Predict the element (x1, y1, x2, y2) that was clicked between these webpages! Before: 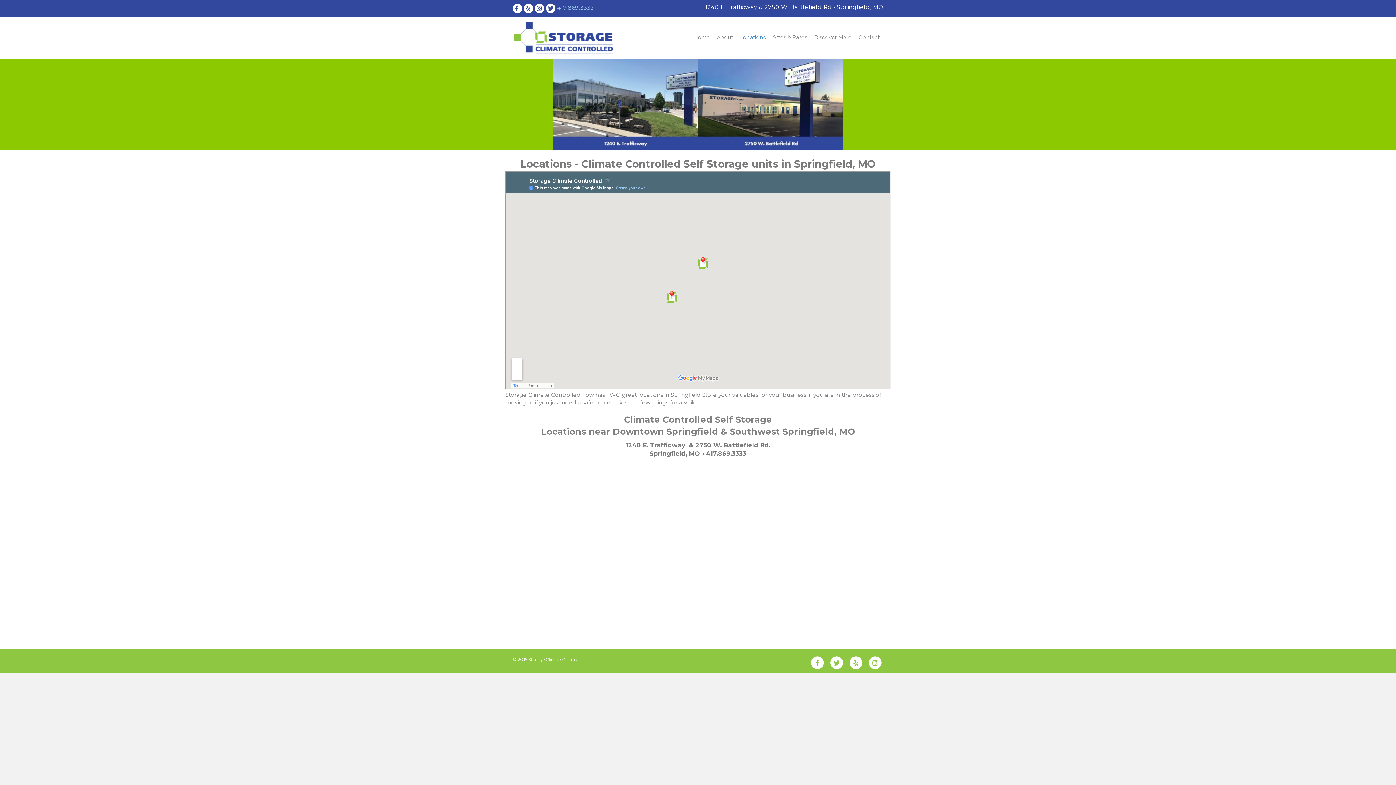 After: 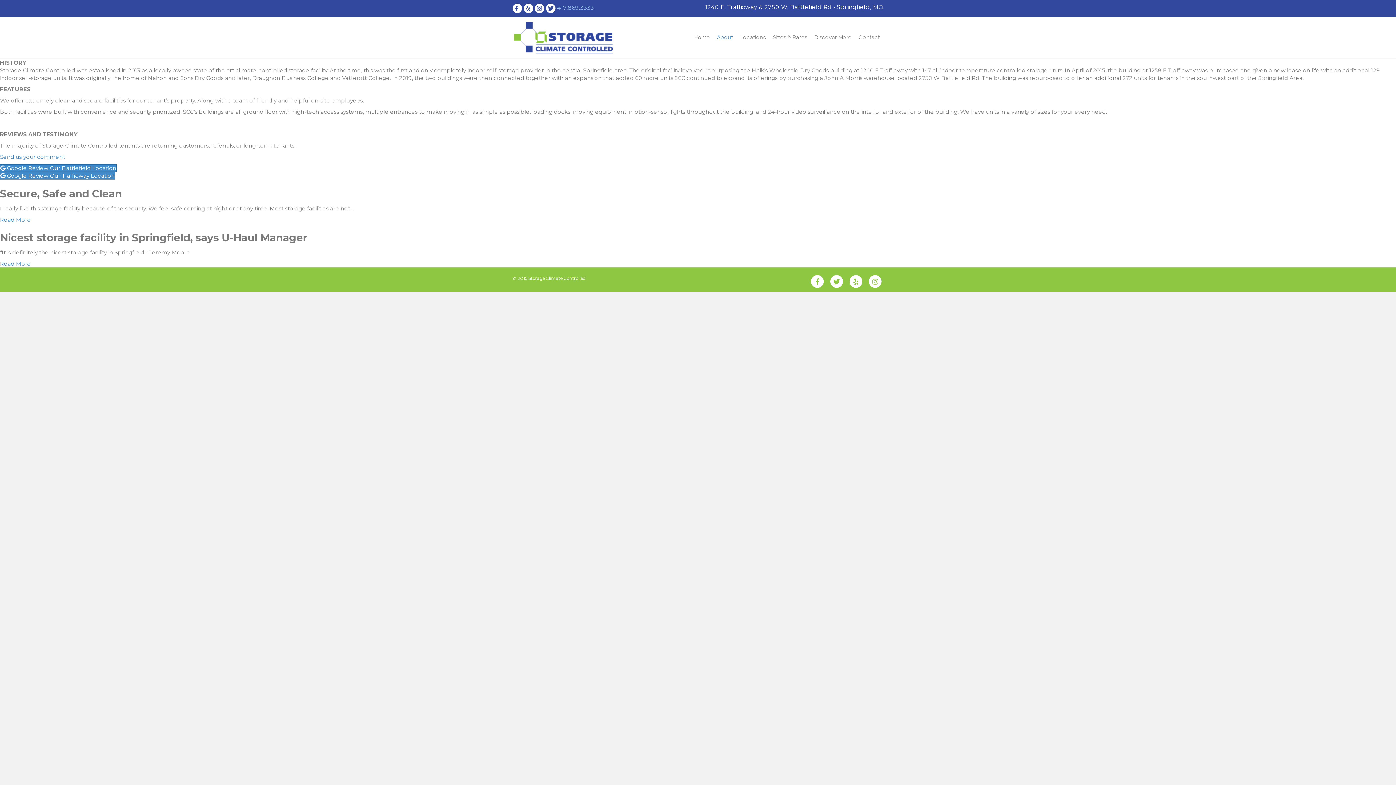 Action: bbox: (713, 28, 736, 46) label: About